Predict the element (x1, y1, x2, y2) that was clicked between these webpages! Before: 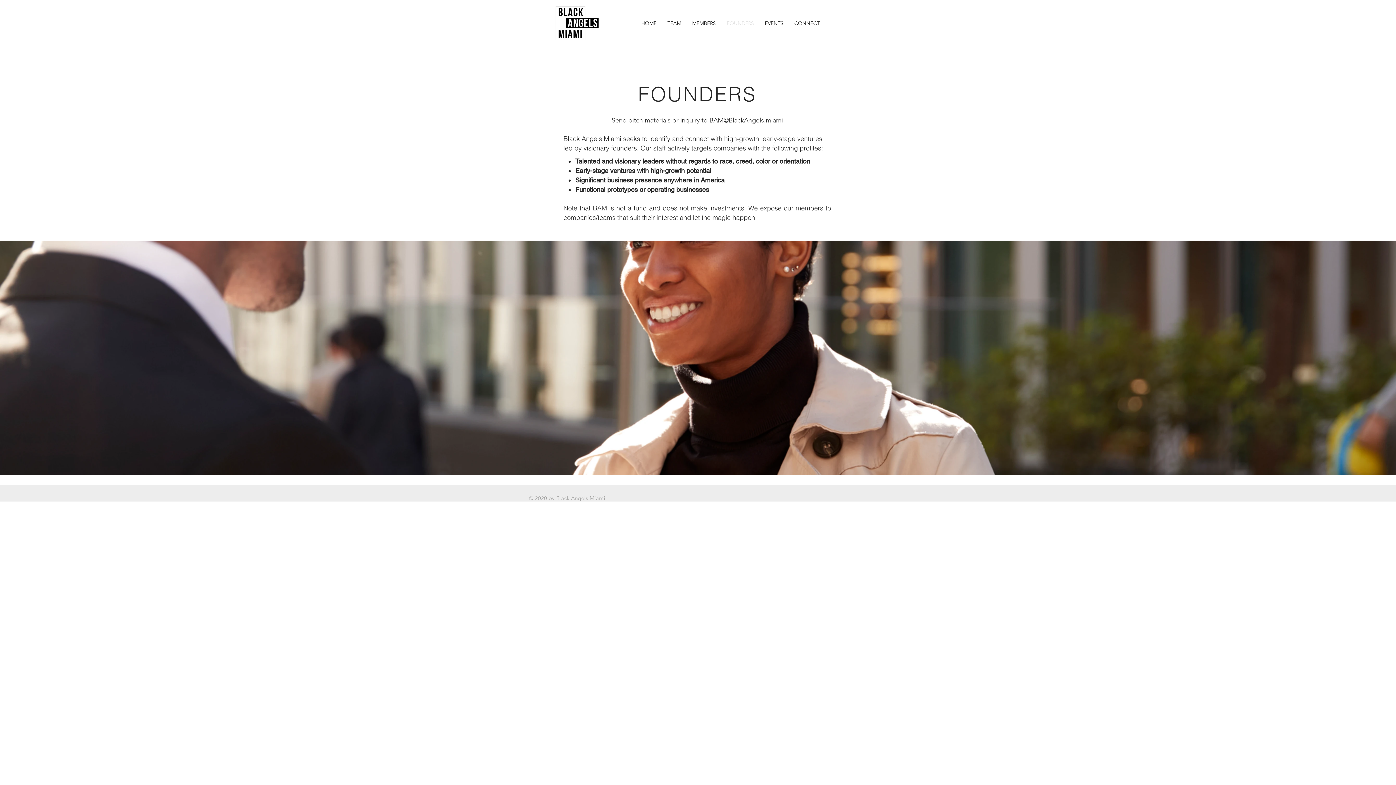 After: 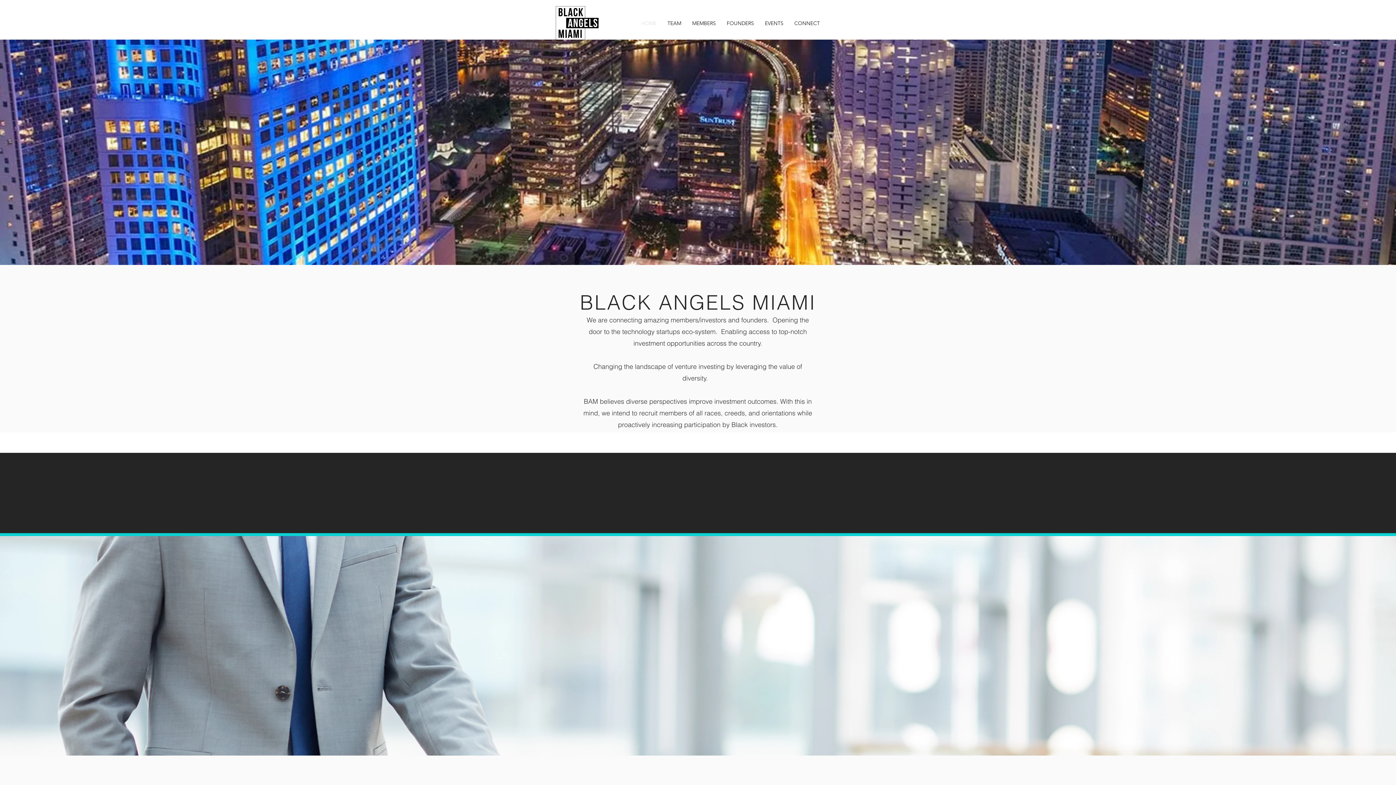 Action: bbox: (636, 16, 662, 30) label: HOME